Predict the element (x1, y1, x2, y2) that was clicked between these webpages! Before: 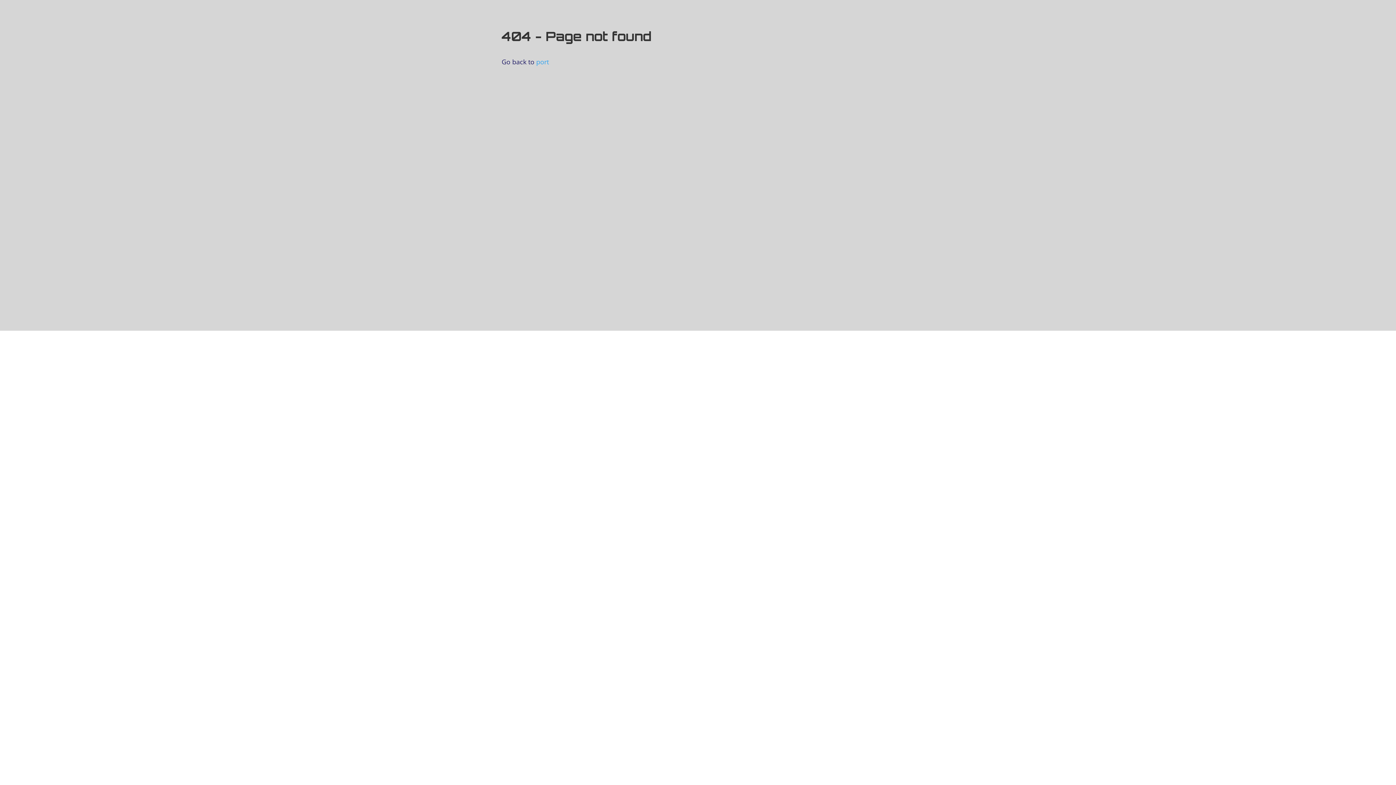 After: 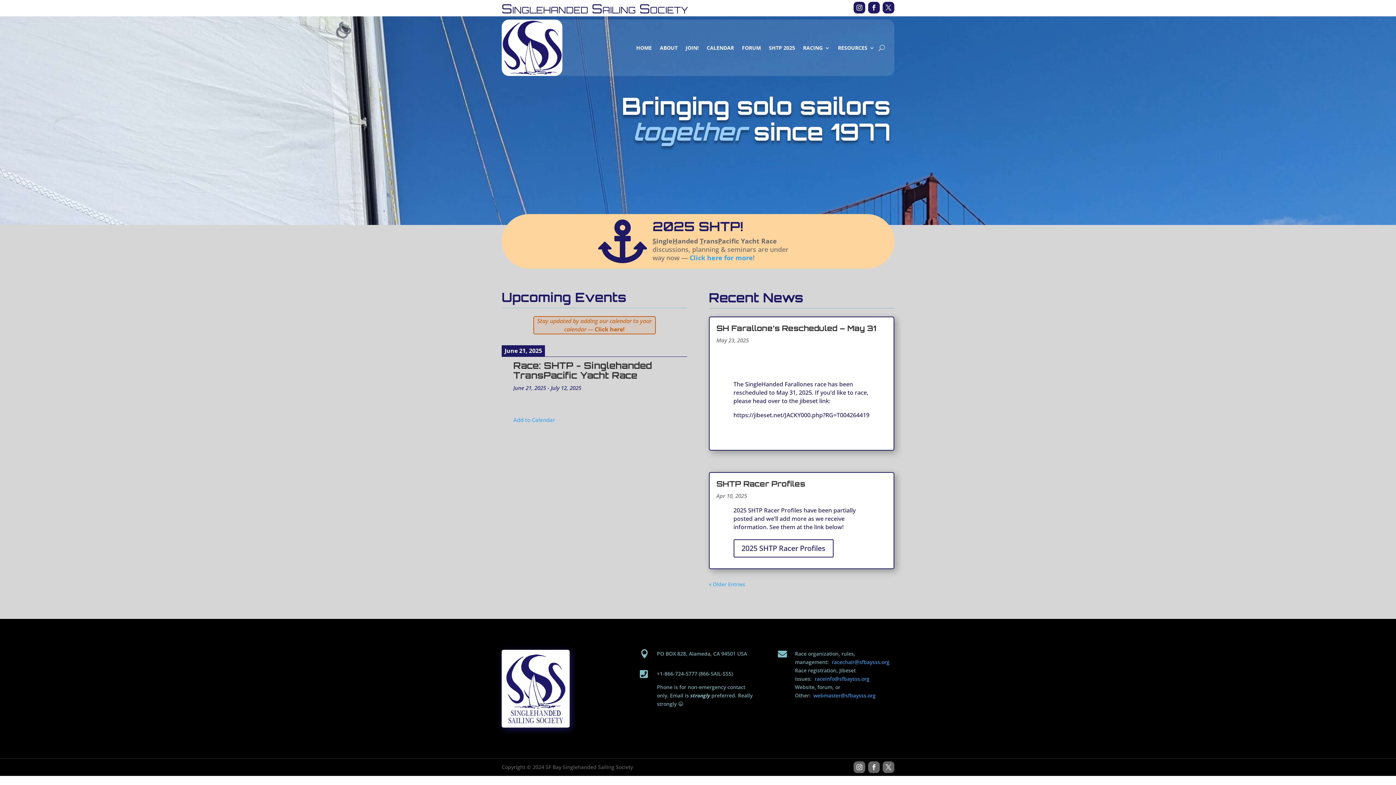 Action: label: port bbox: (536, 57, 549, 66)